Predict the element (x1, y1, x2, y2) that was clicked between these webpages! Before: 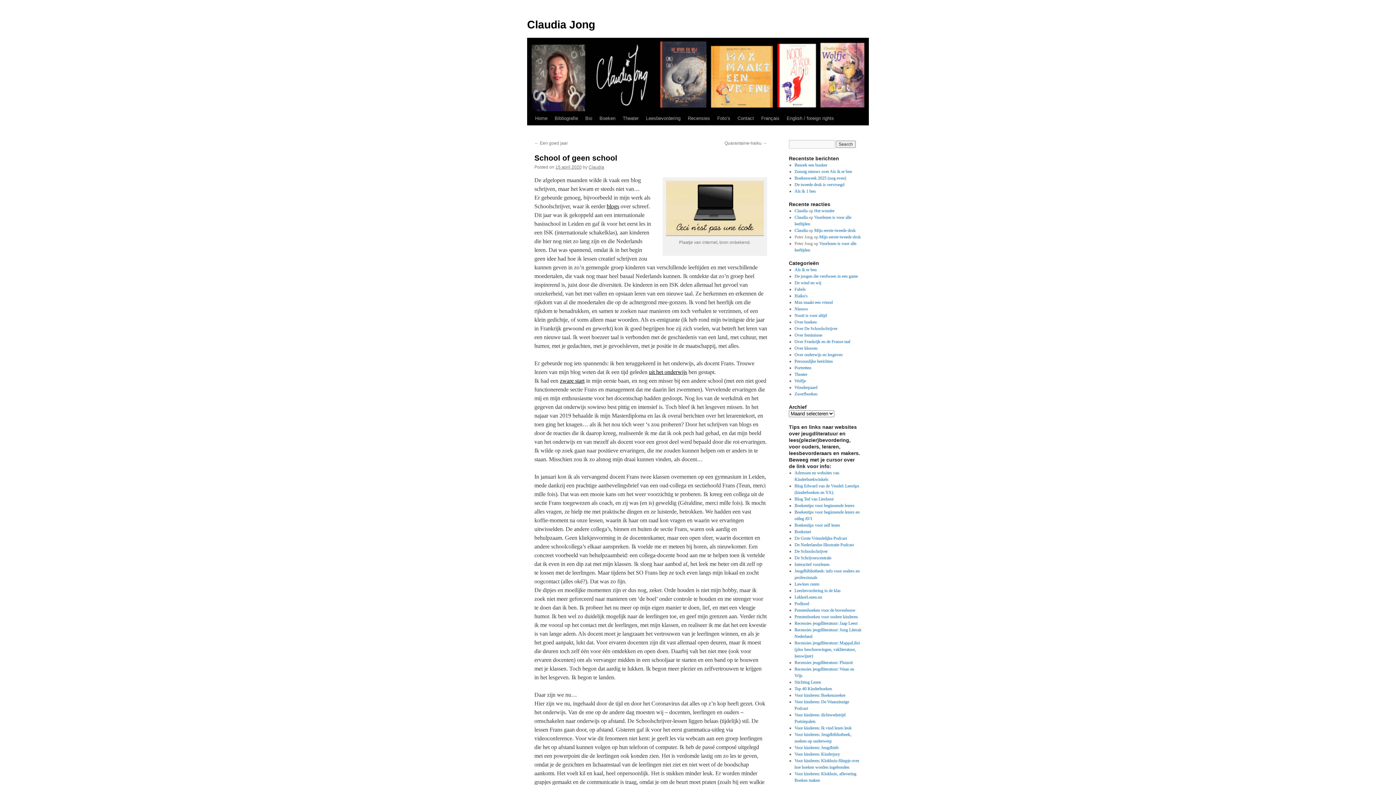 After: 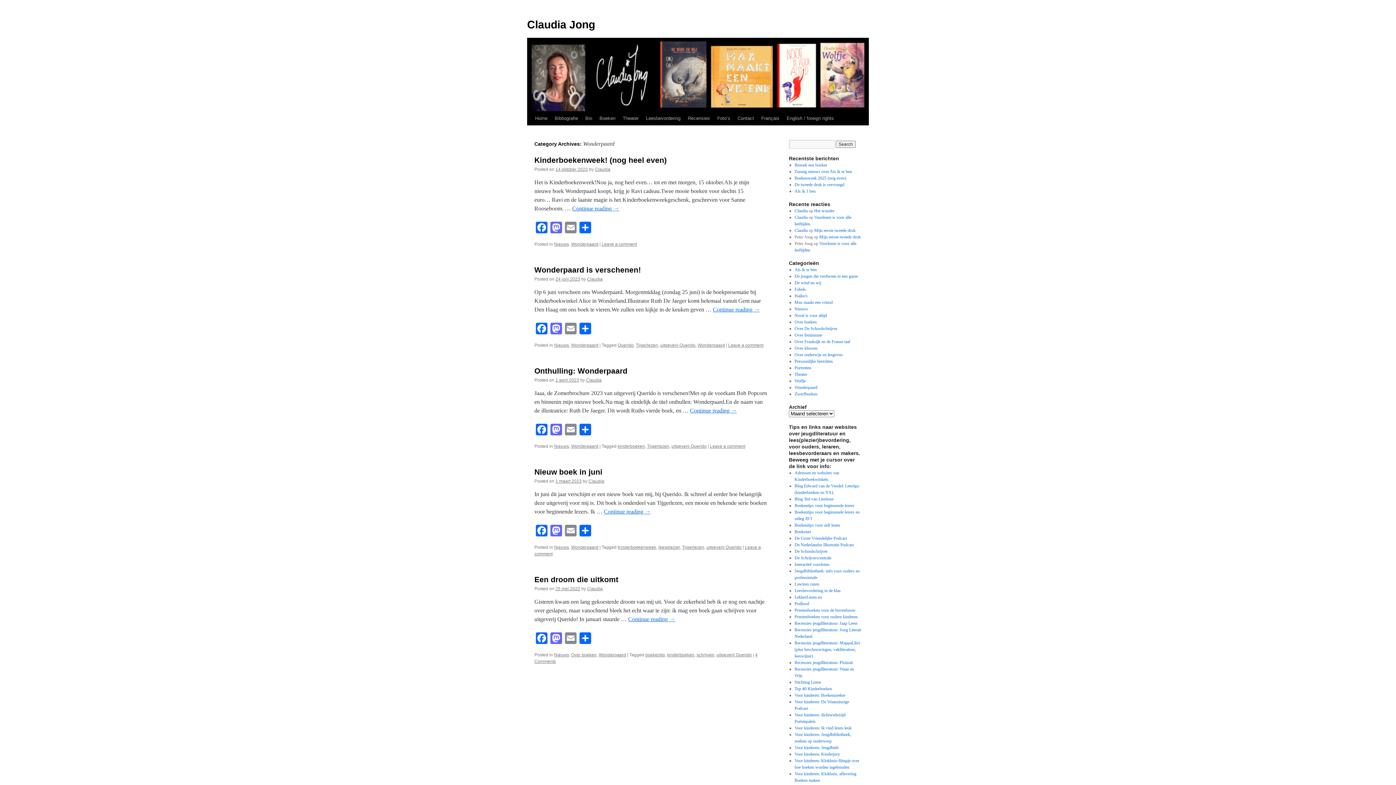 Action: label: Wonderpaard bbox: (794, 385, 817, 390)